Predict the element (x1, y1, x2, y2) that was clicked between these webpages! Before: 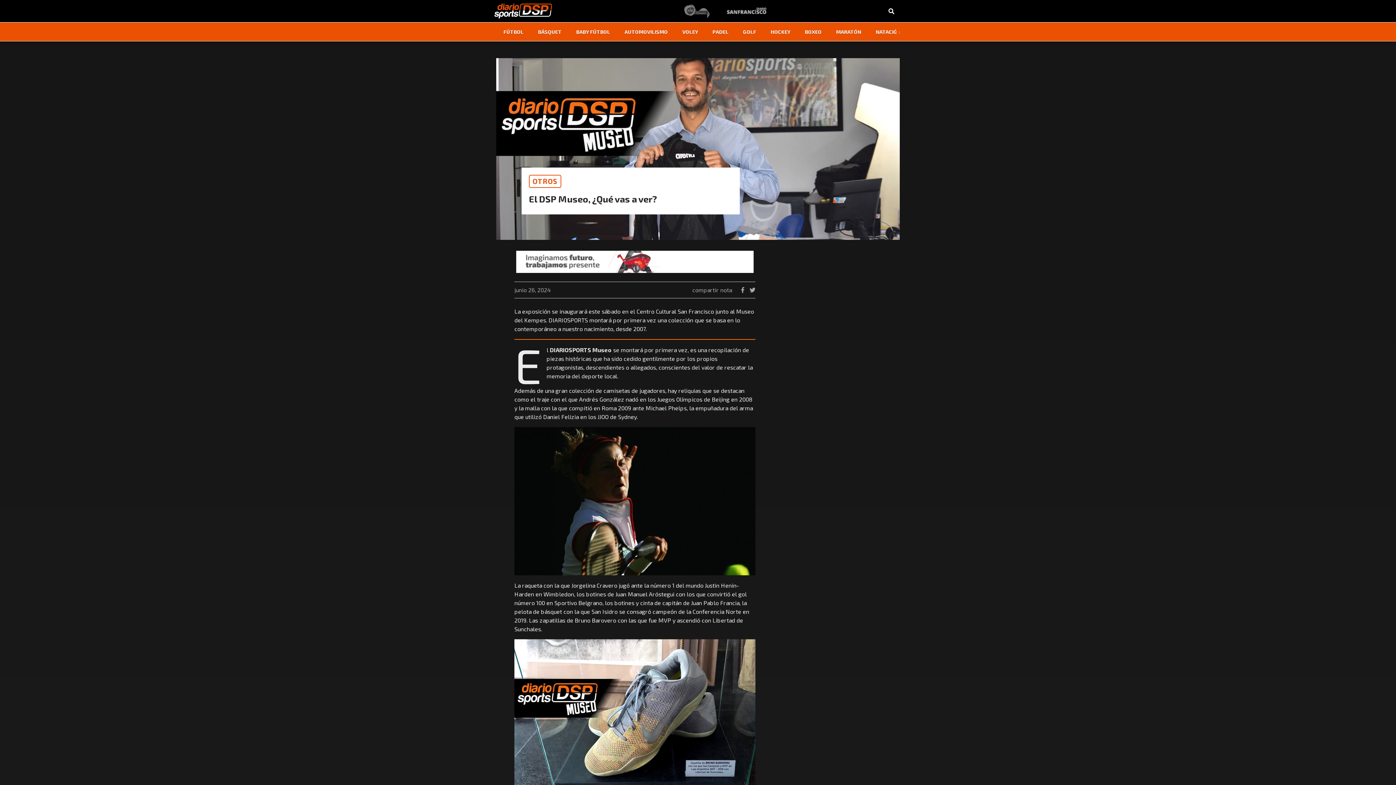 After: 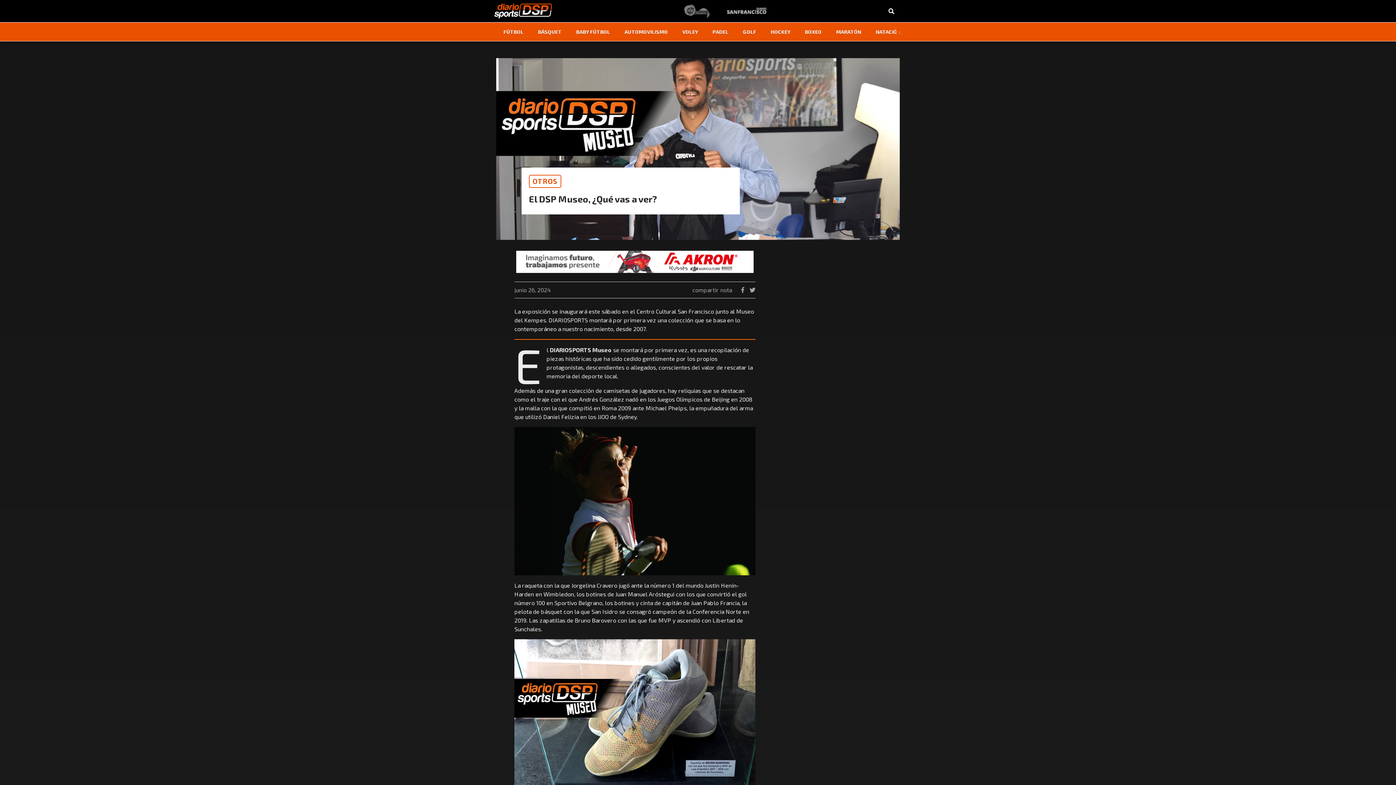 Action: bbox: (677, 6, 717, 13)